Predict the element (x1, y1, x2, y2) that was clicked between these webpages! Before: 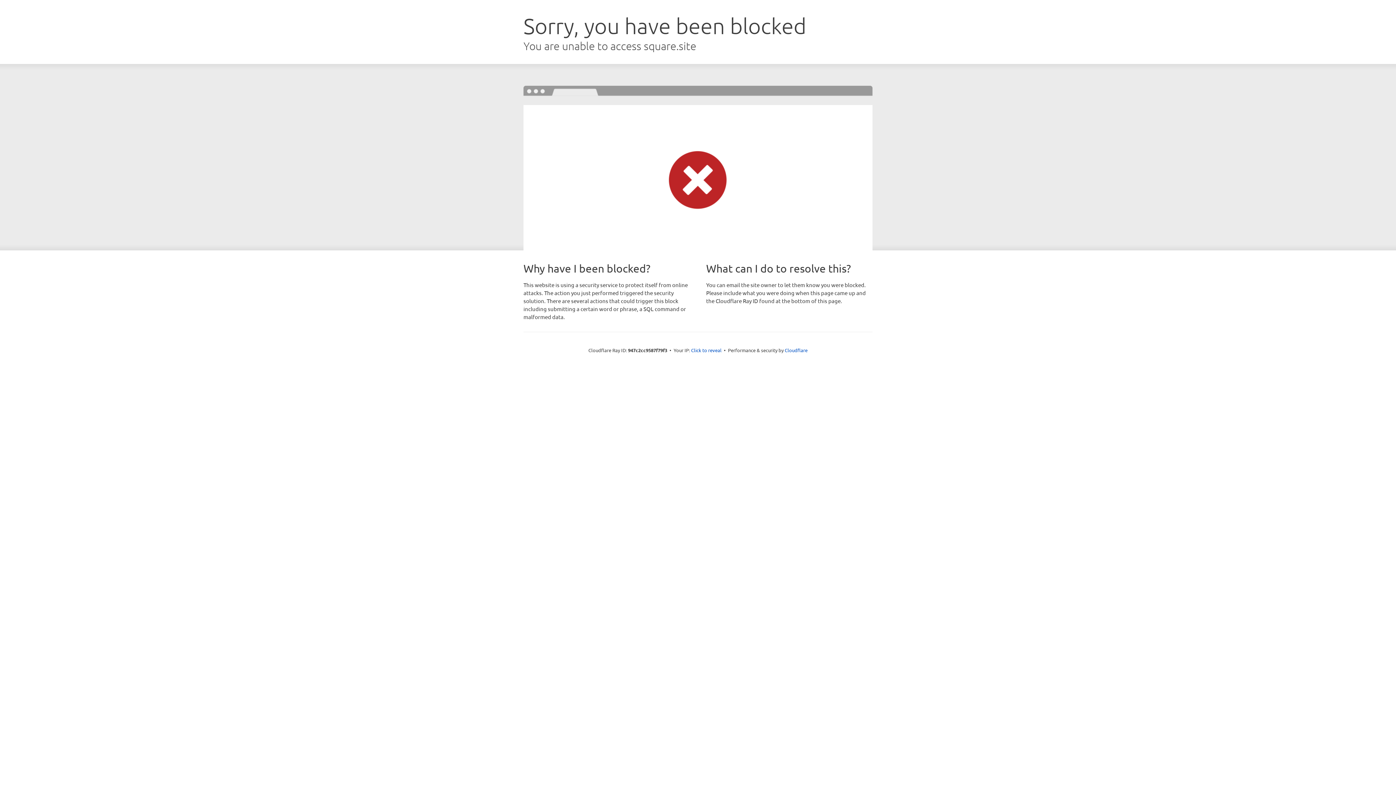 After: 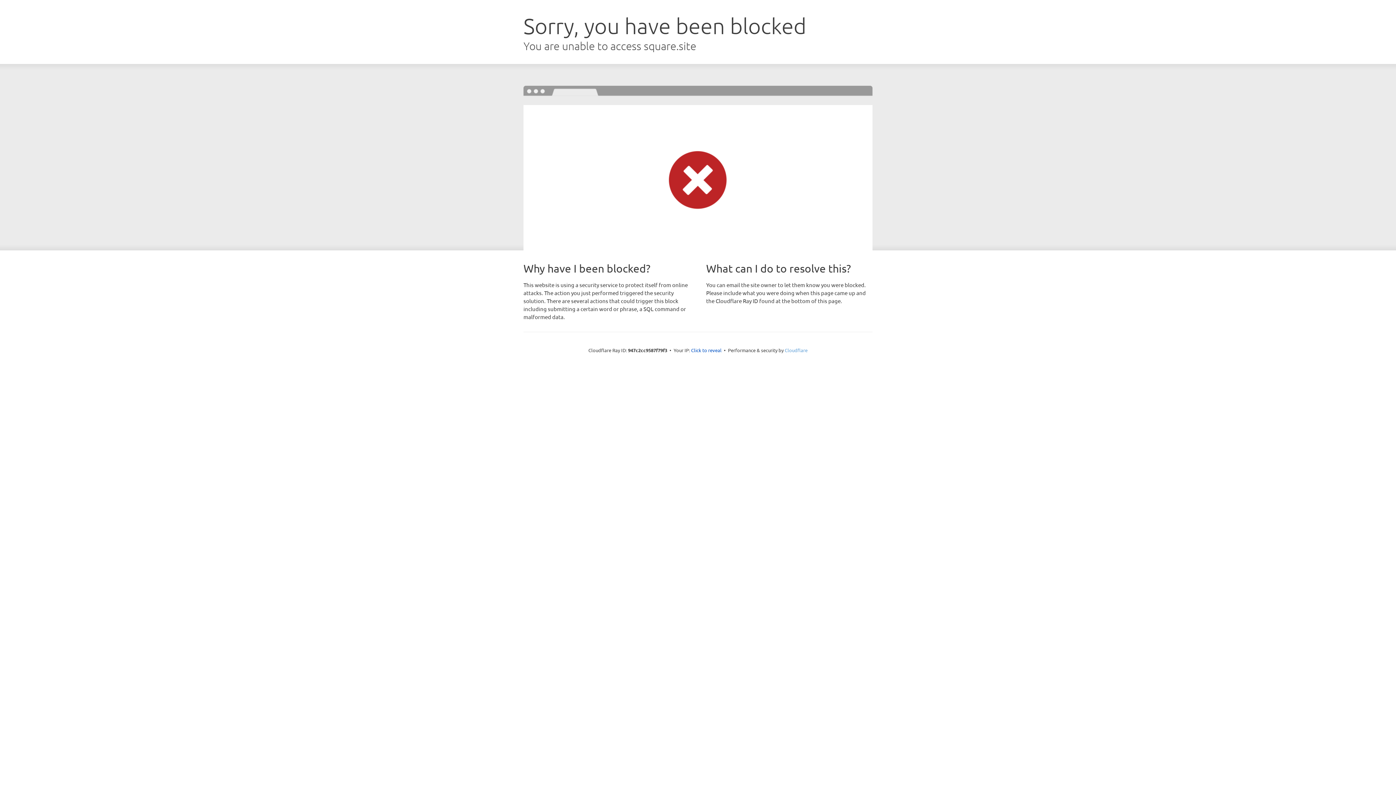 Action: label: Cloudflare bbox: (784, 347, 807, 353)